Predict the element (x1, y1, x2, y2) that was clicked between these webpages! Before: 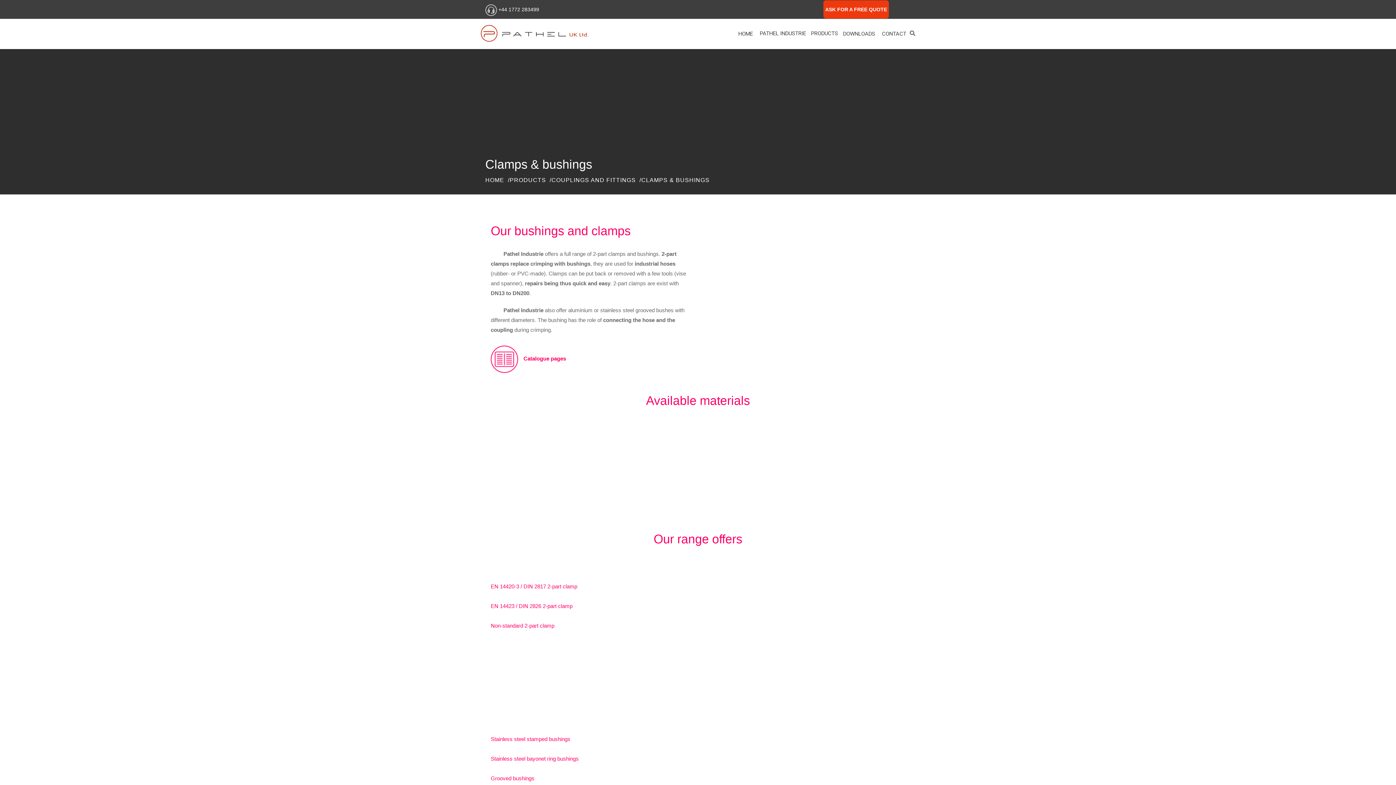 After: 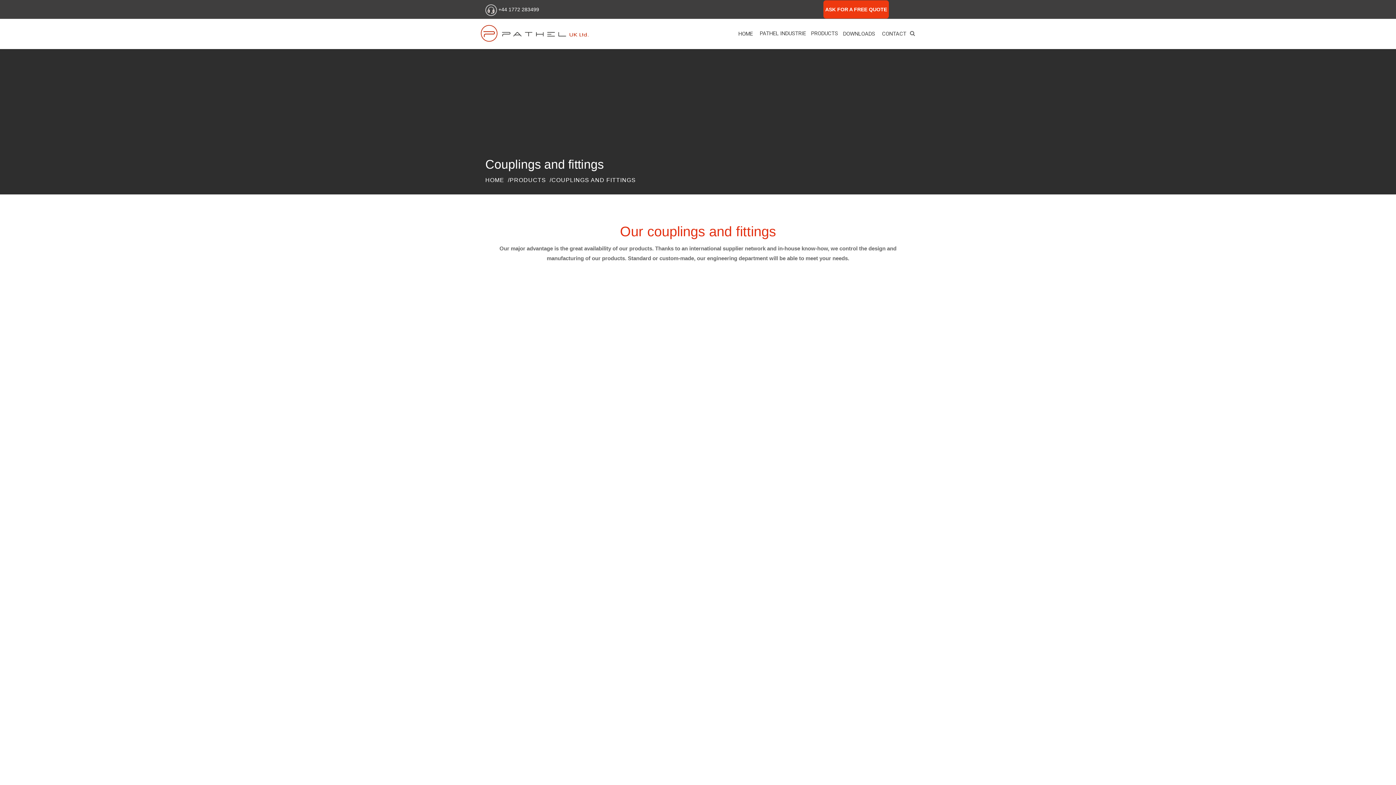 Action: label: COUPLINGS AND FITTINGS bbox: (551, 177, 636, 183)